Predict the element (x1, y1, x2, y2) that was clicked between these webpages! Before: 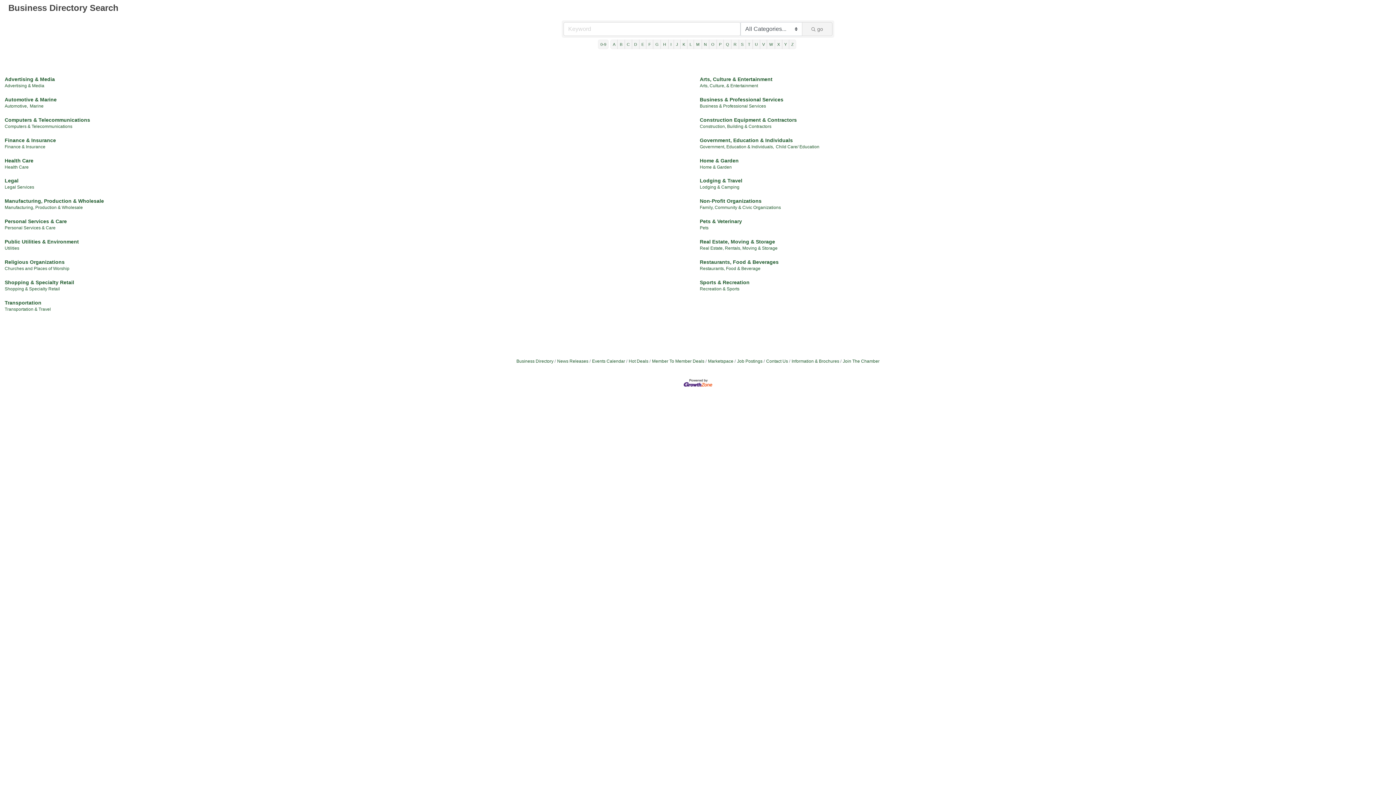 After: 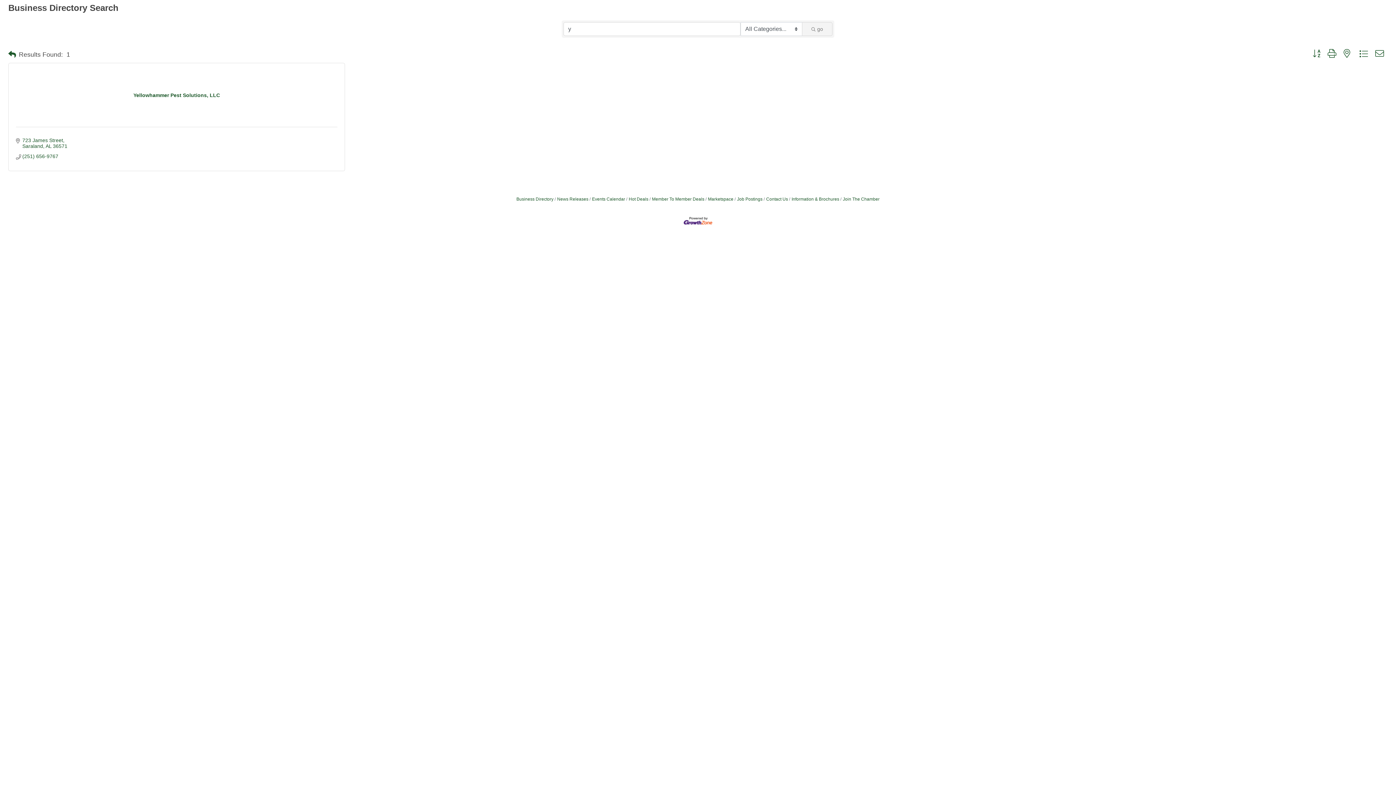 Action: label: Y bbox: (782, 39, 789, 49)